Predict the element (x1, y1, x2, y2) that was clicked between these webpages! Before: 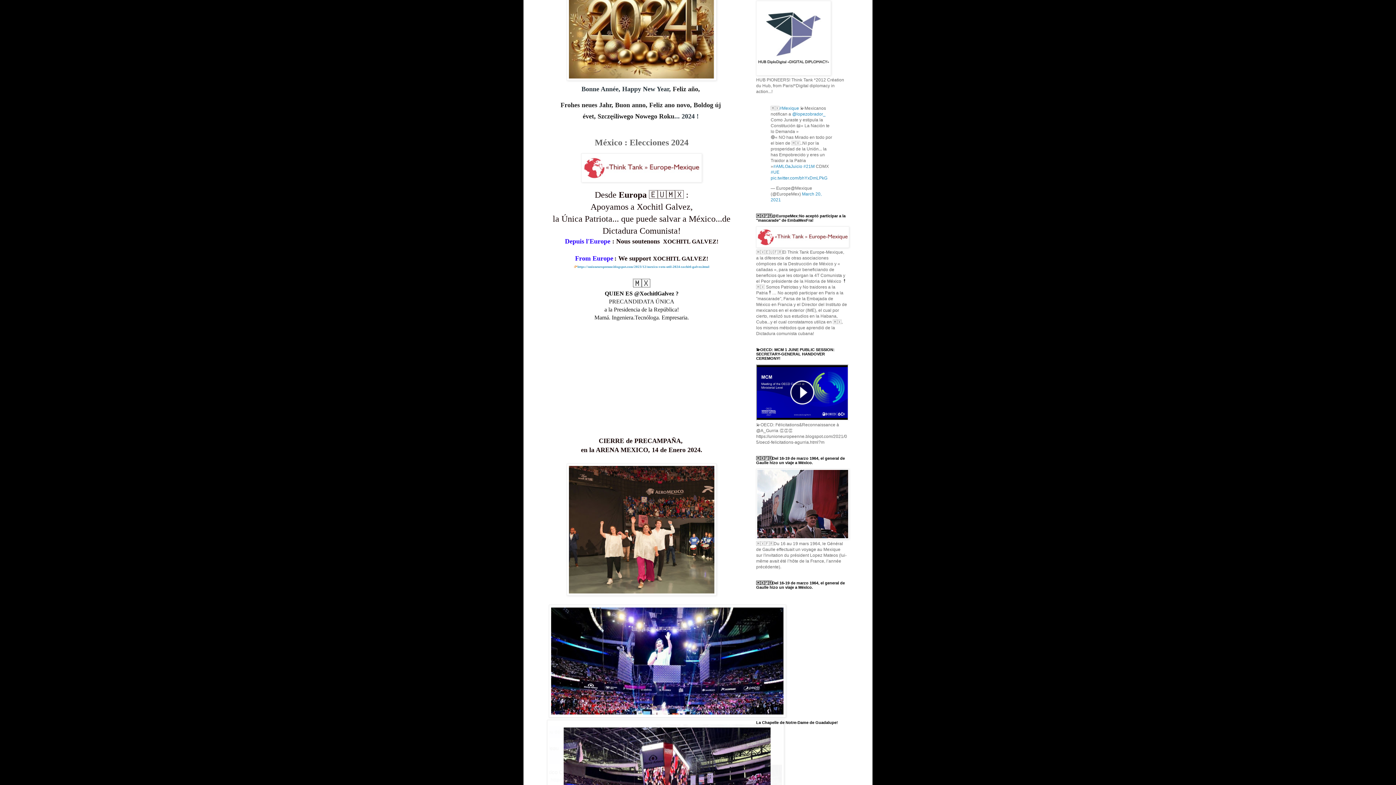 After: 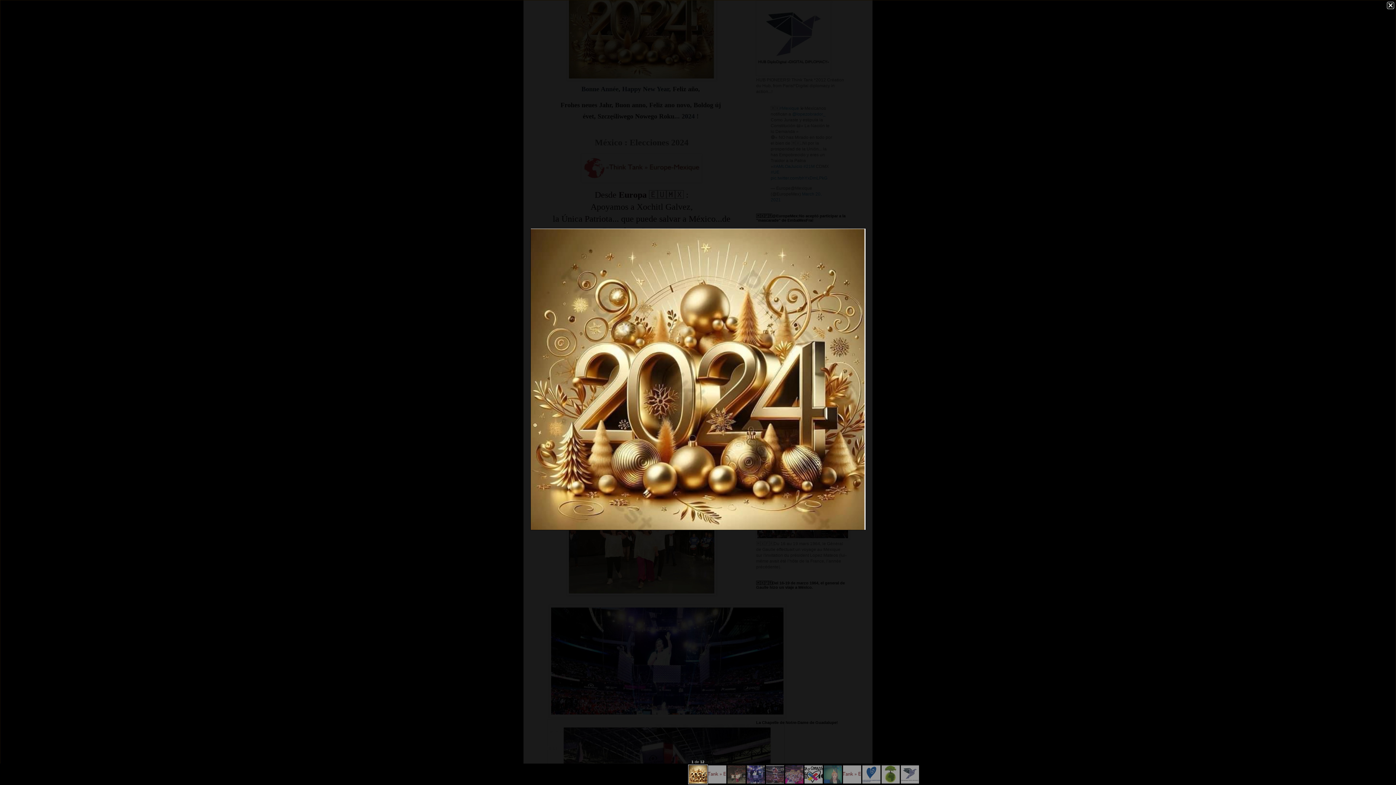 Action: bbox: (566, 76, 716, 81)